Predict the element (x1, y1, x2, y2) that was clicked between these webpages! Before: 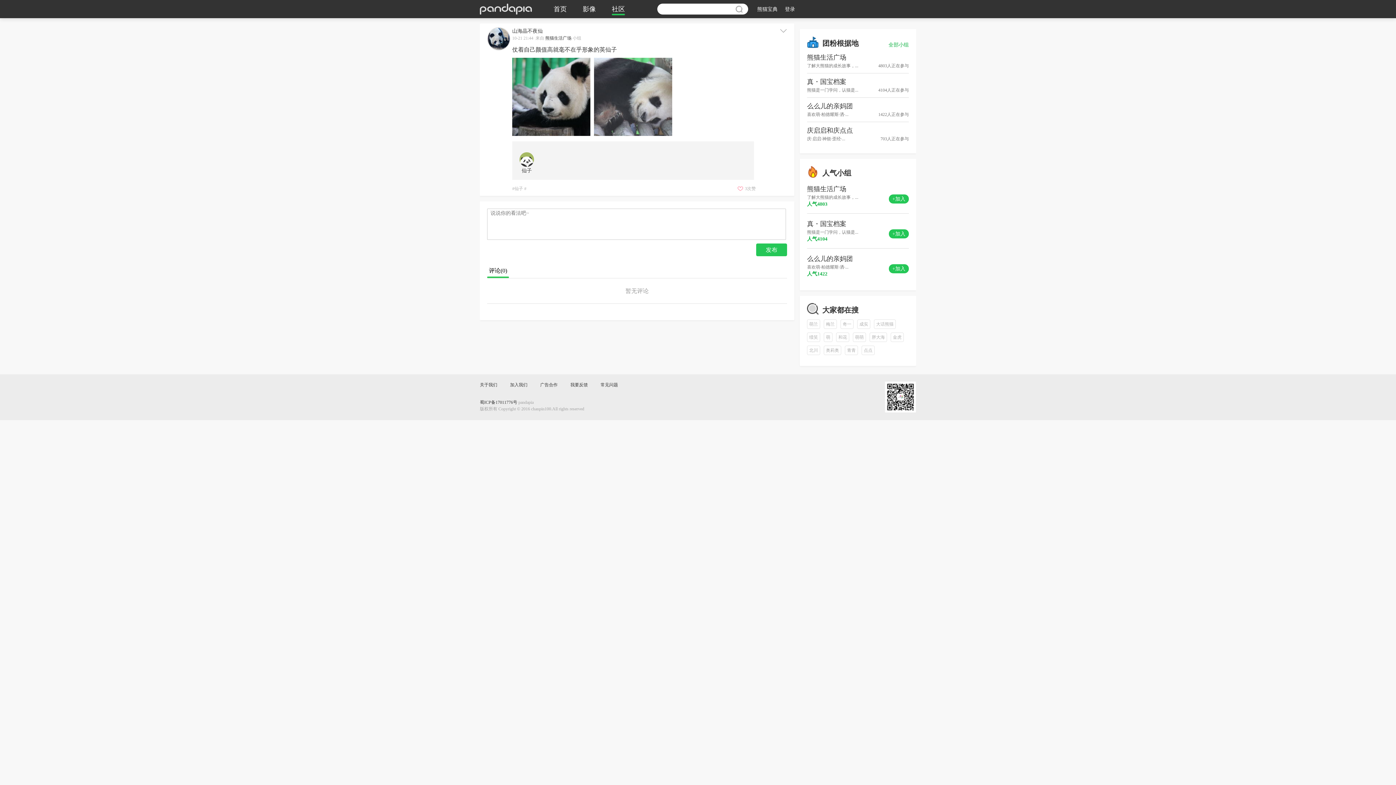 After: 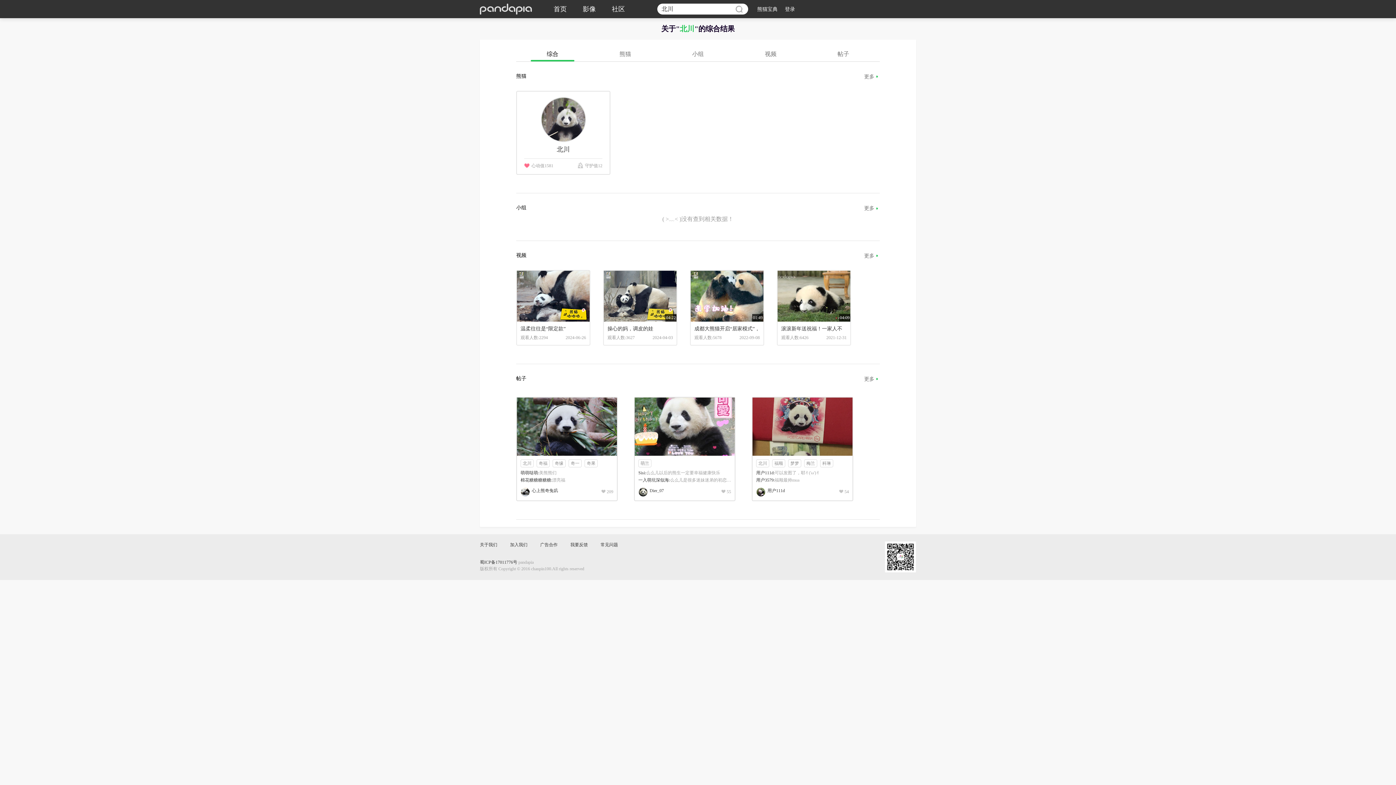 Action: bbox: (807, 345, 820, 355) label: 北川